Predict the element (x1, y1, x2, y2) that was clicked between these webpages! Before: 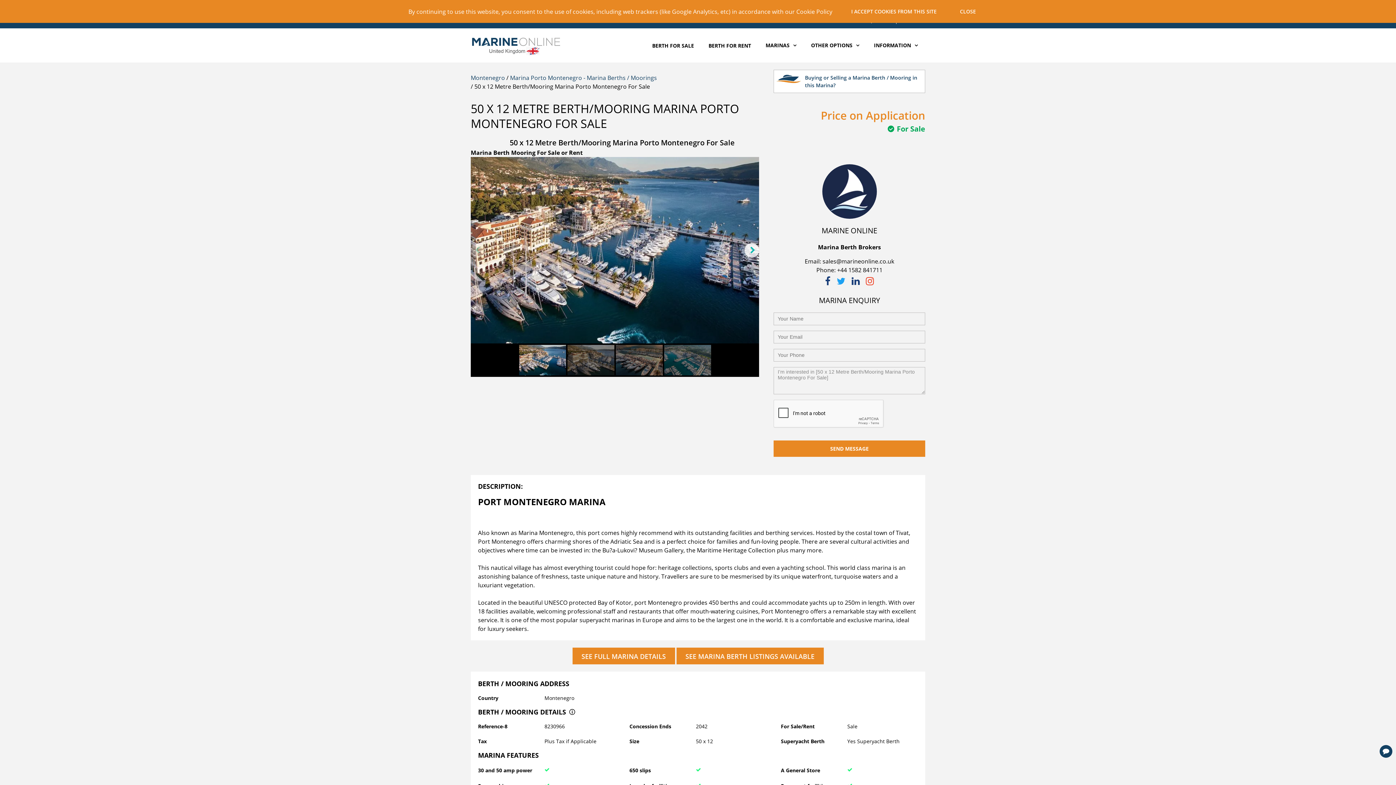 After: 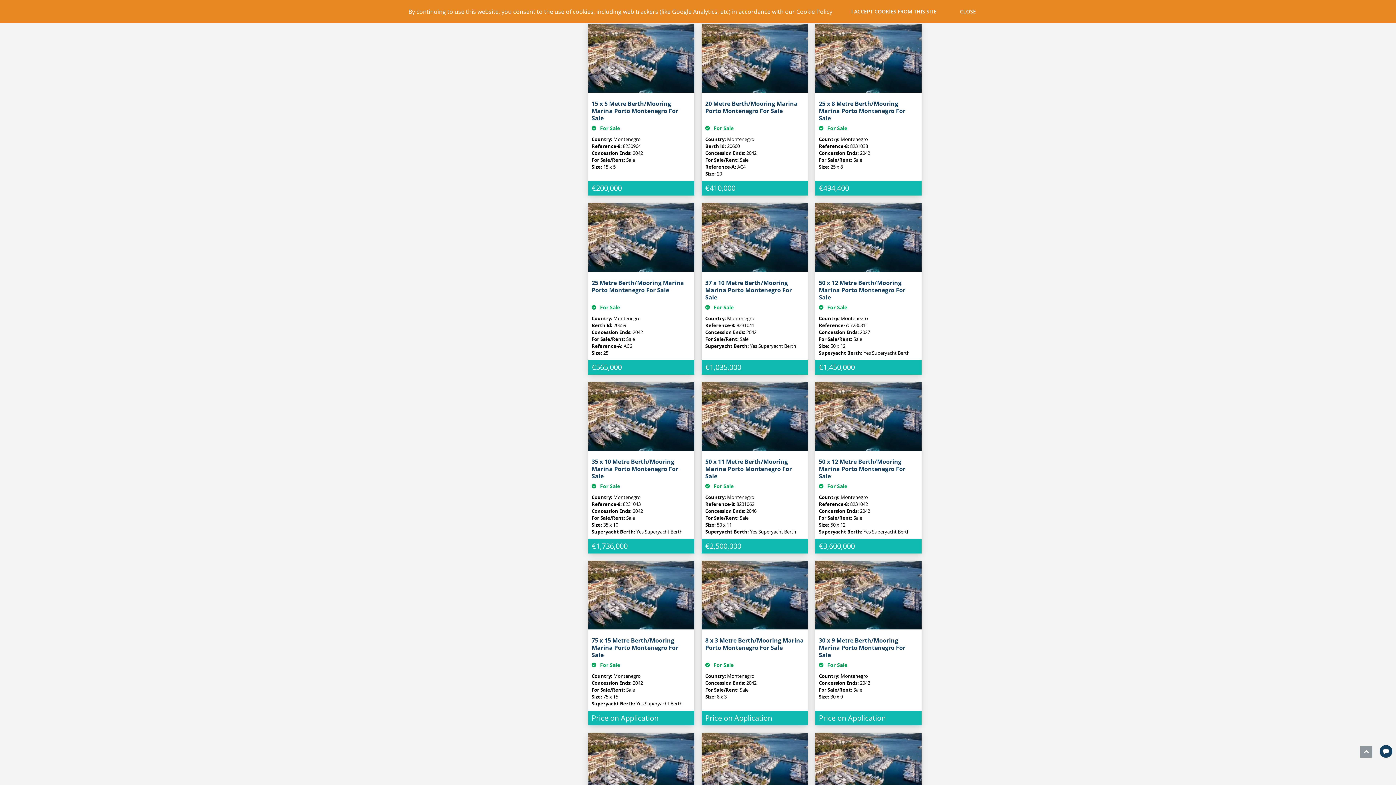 Action: bbox: (676, 648, 823, 664) label: SEE MARINA BERTH LISTINGS AVAILABLE